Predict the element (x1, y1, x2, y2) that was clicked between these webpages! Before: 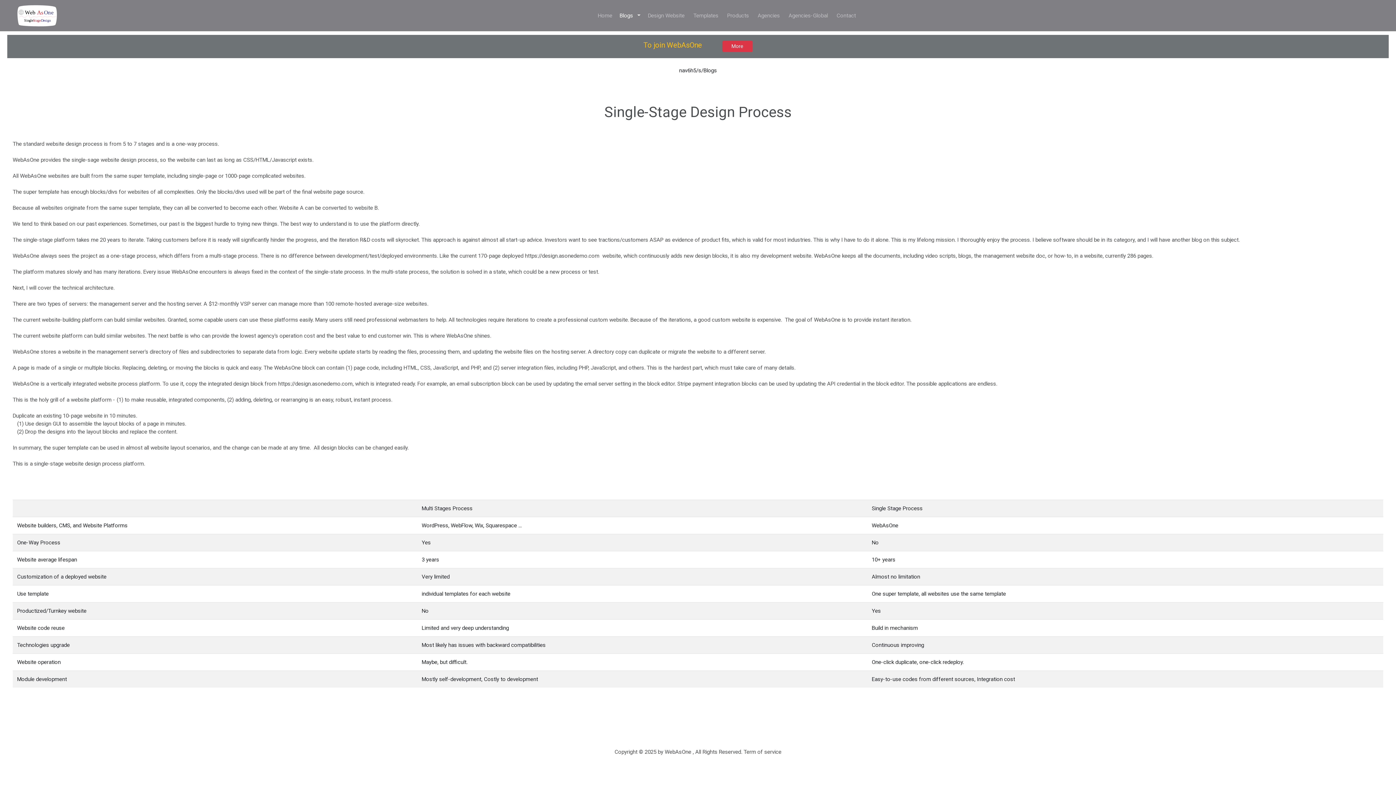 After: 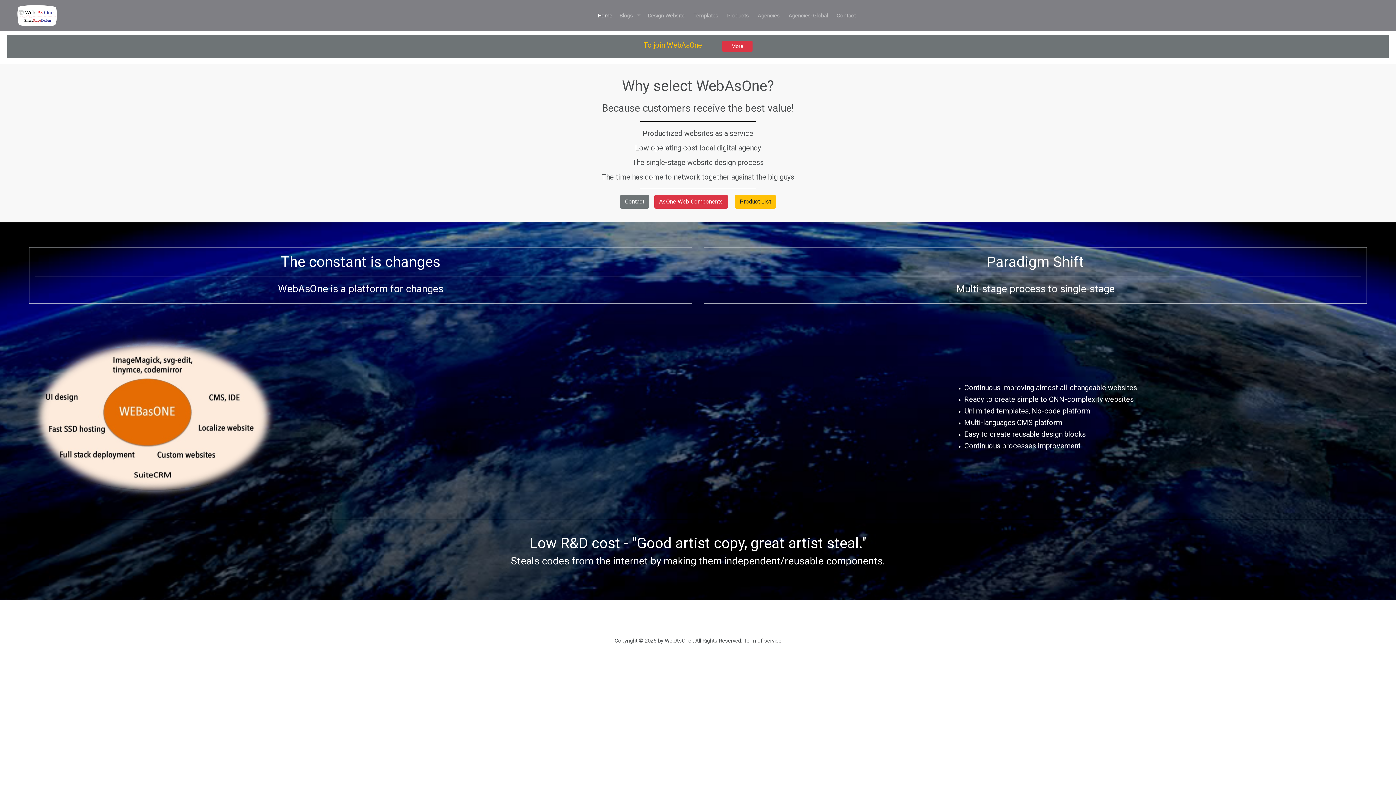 Action: bbox: (11, 2, 63, 28)